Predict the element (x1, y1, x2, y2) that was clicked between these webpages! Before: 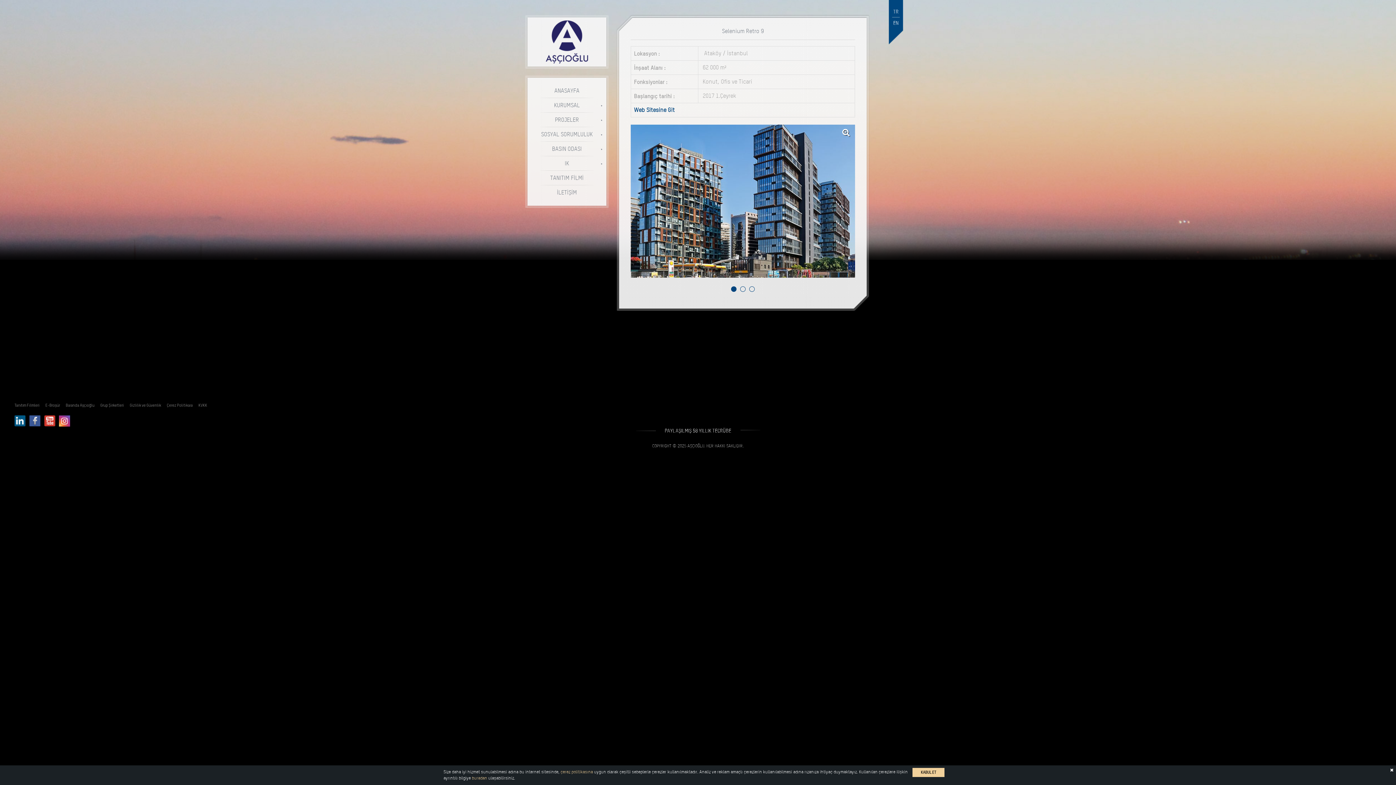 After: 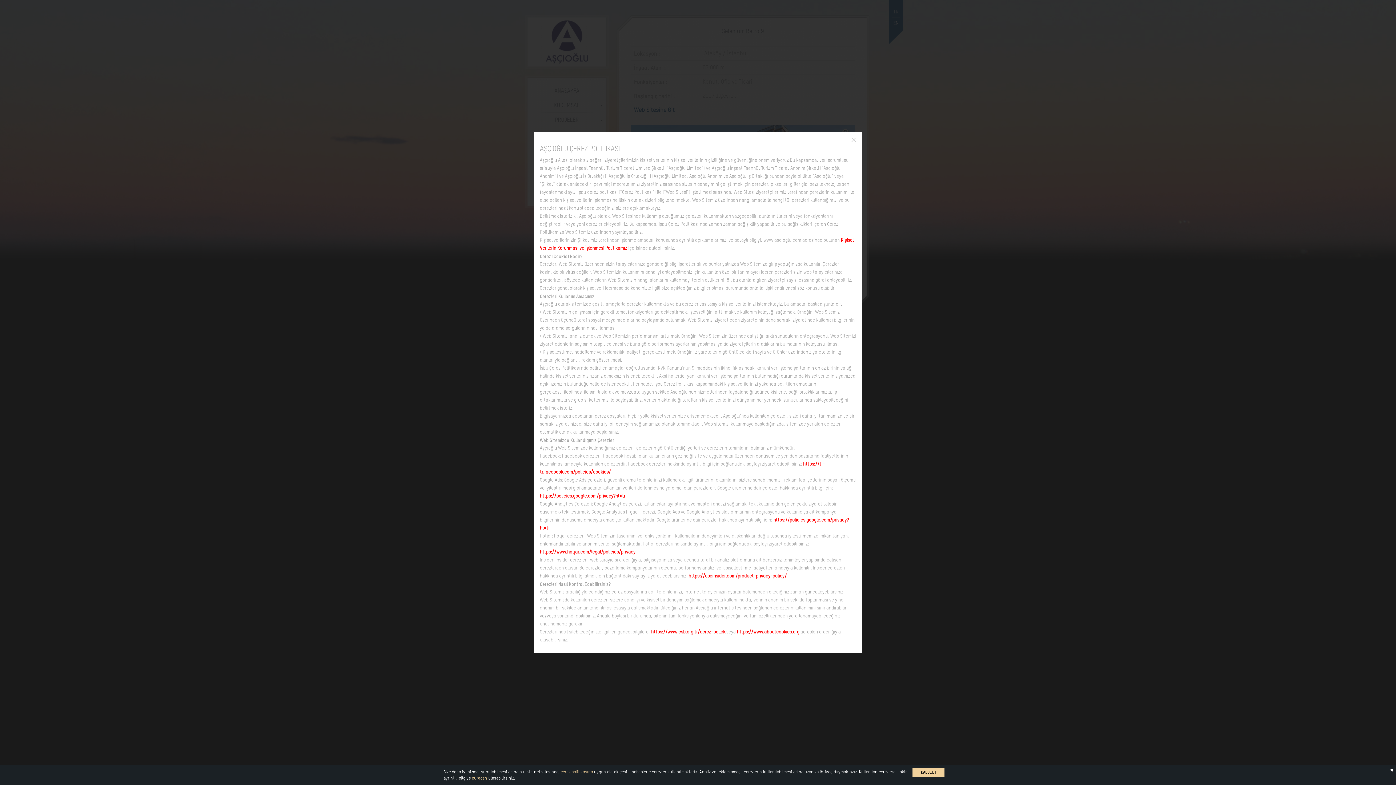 Action: label: çerez politikasına bbox: (560, 769, 593, 774)